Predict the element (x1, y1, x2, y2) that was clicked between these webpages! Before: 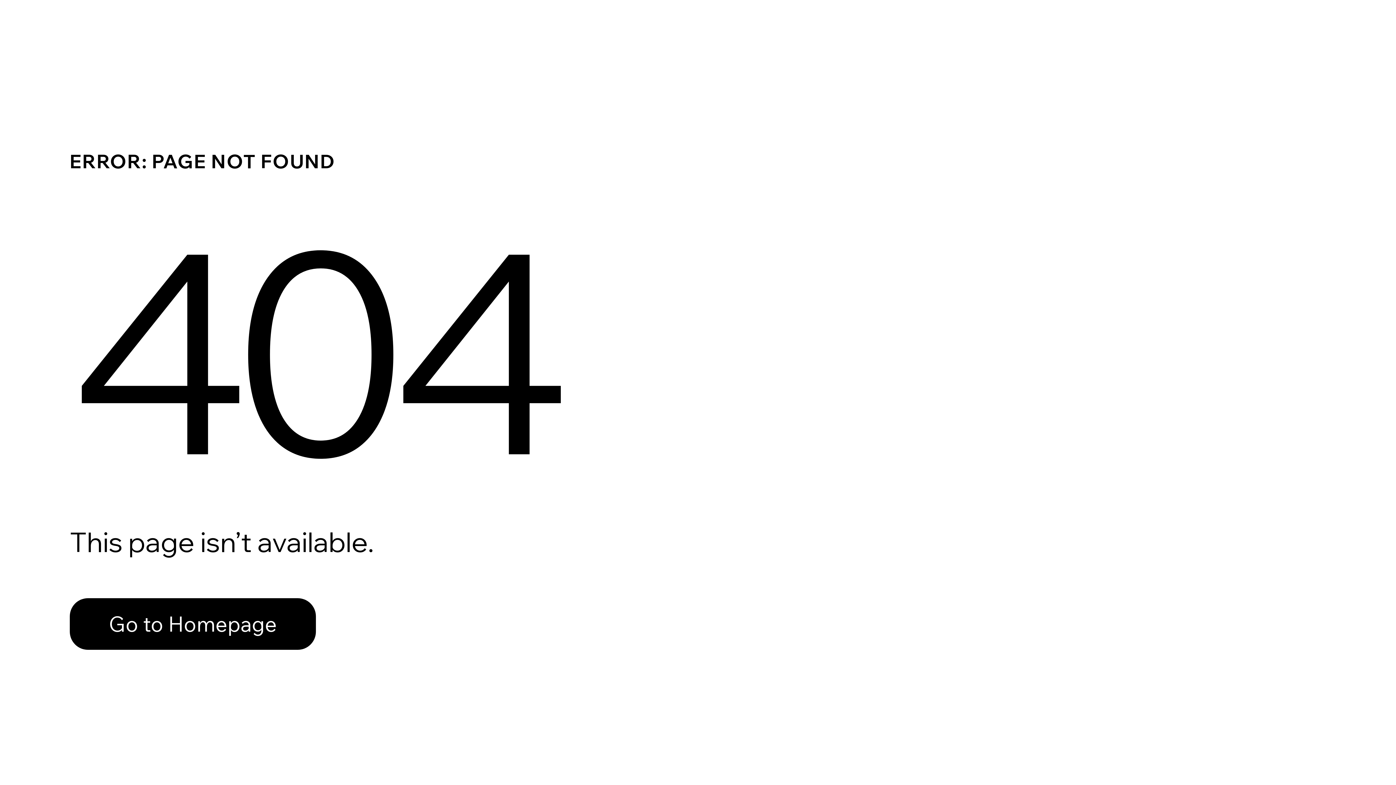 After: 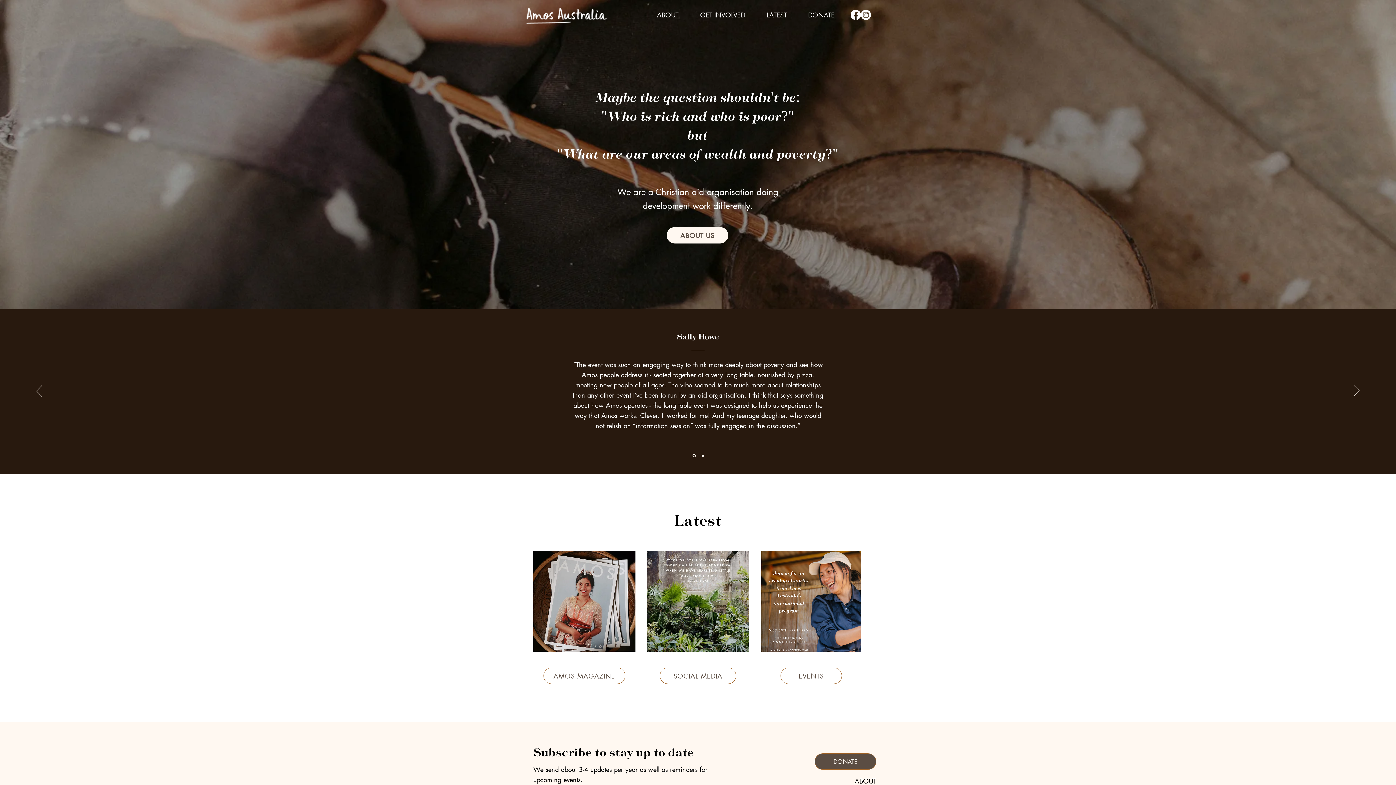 Action: label: Go to Homepage bbox: (69, 598, 316, 650)